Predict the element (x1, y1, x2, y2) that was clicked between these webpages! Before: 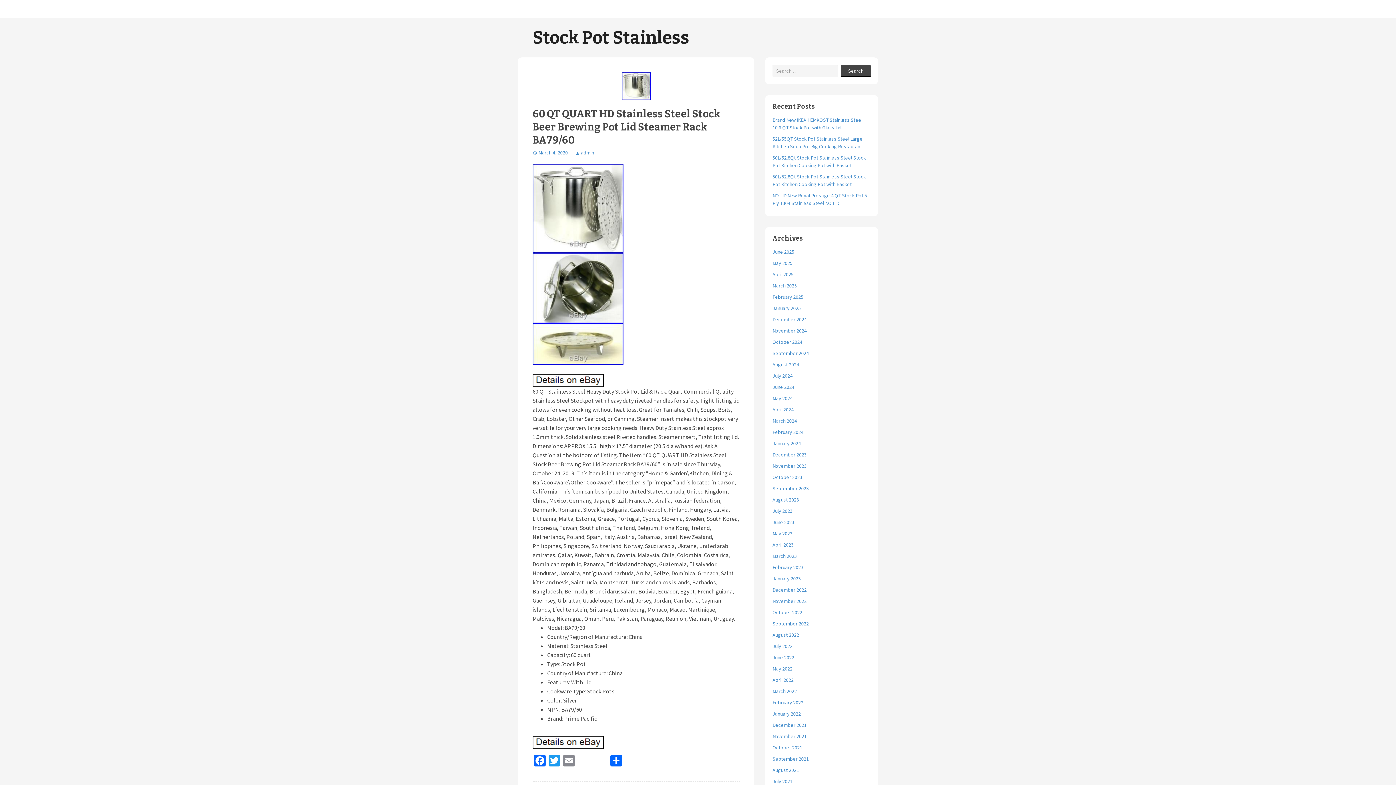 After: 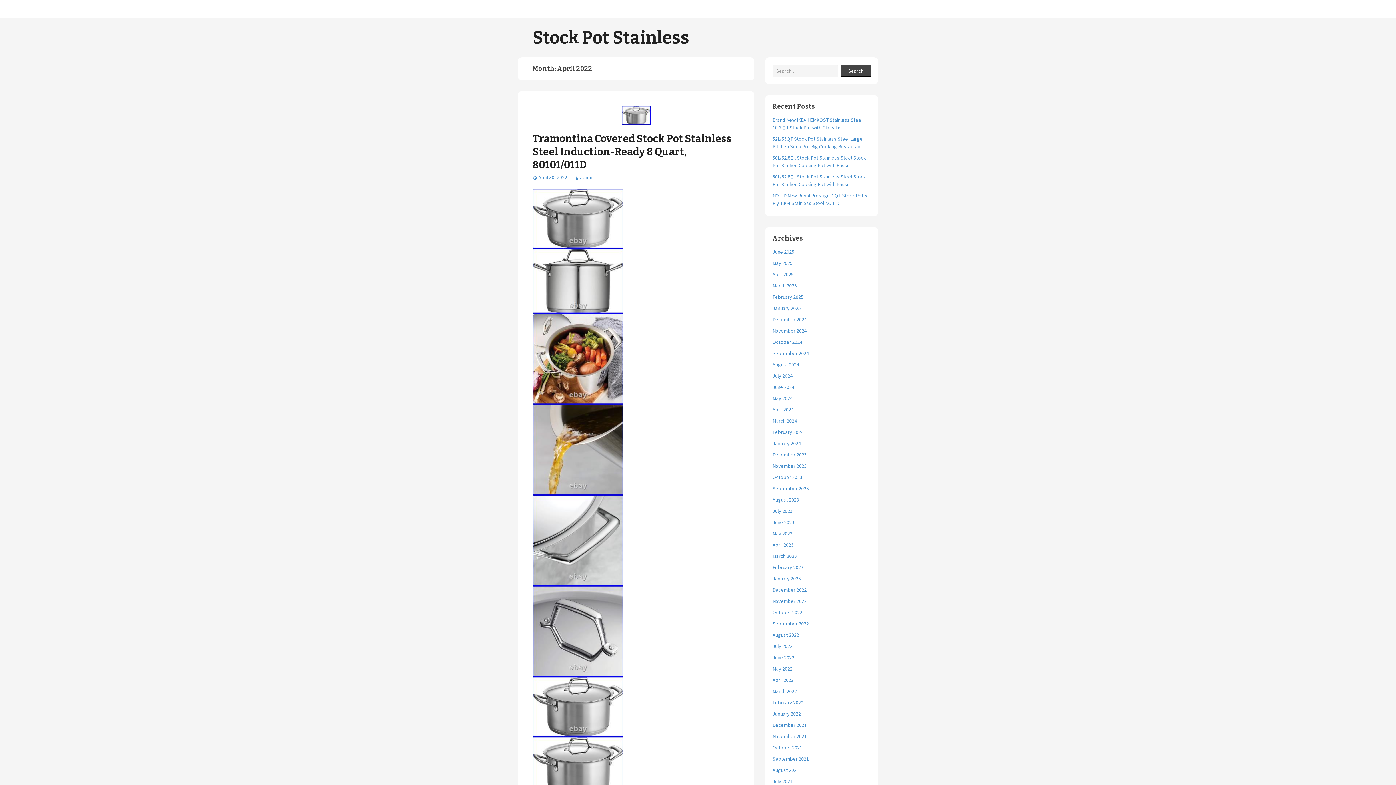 Action: bbox: (772, 677, 793, 683) label: April 2022